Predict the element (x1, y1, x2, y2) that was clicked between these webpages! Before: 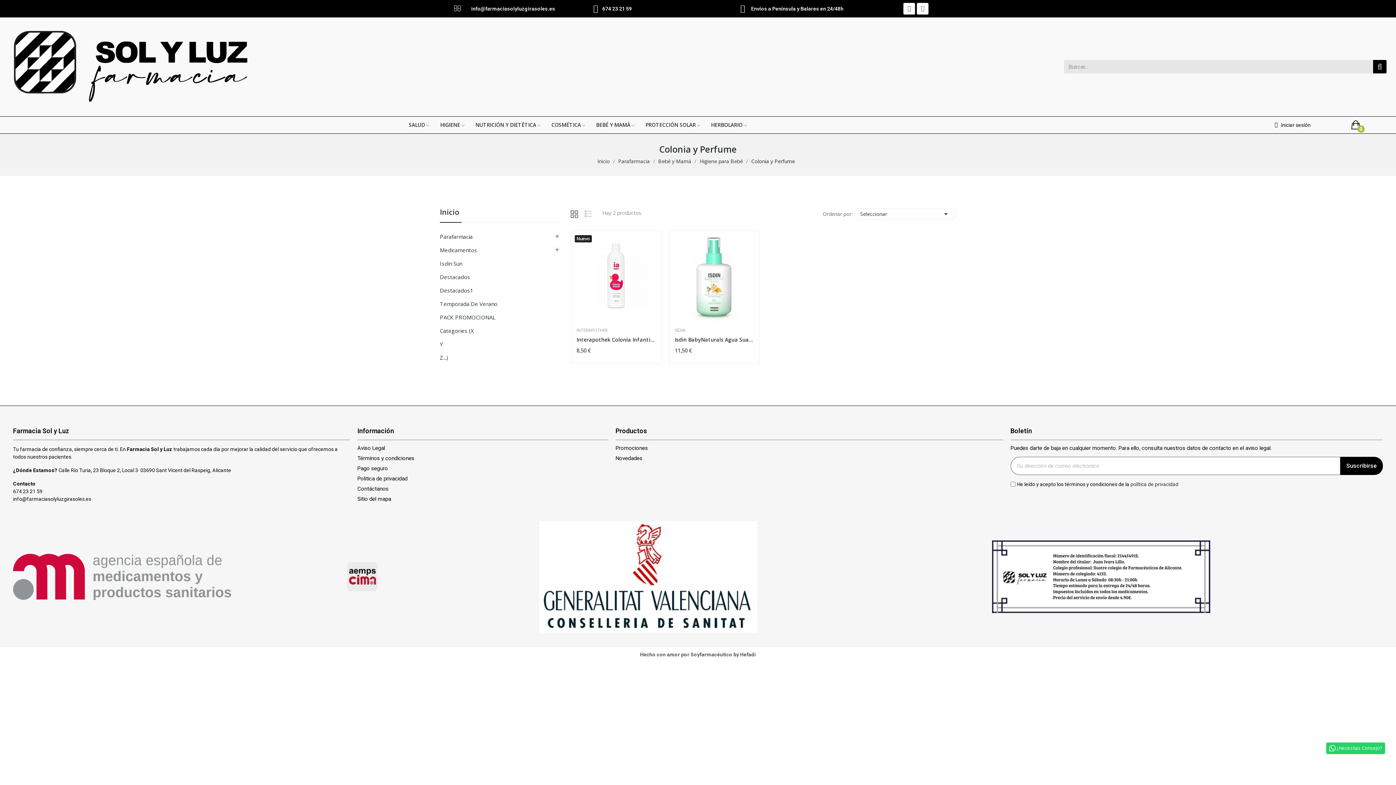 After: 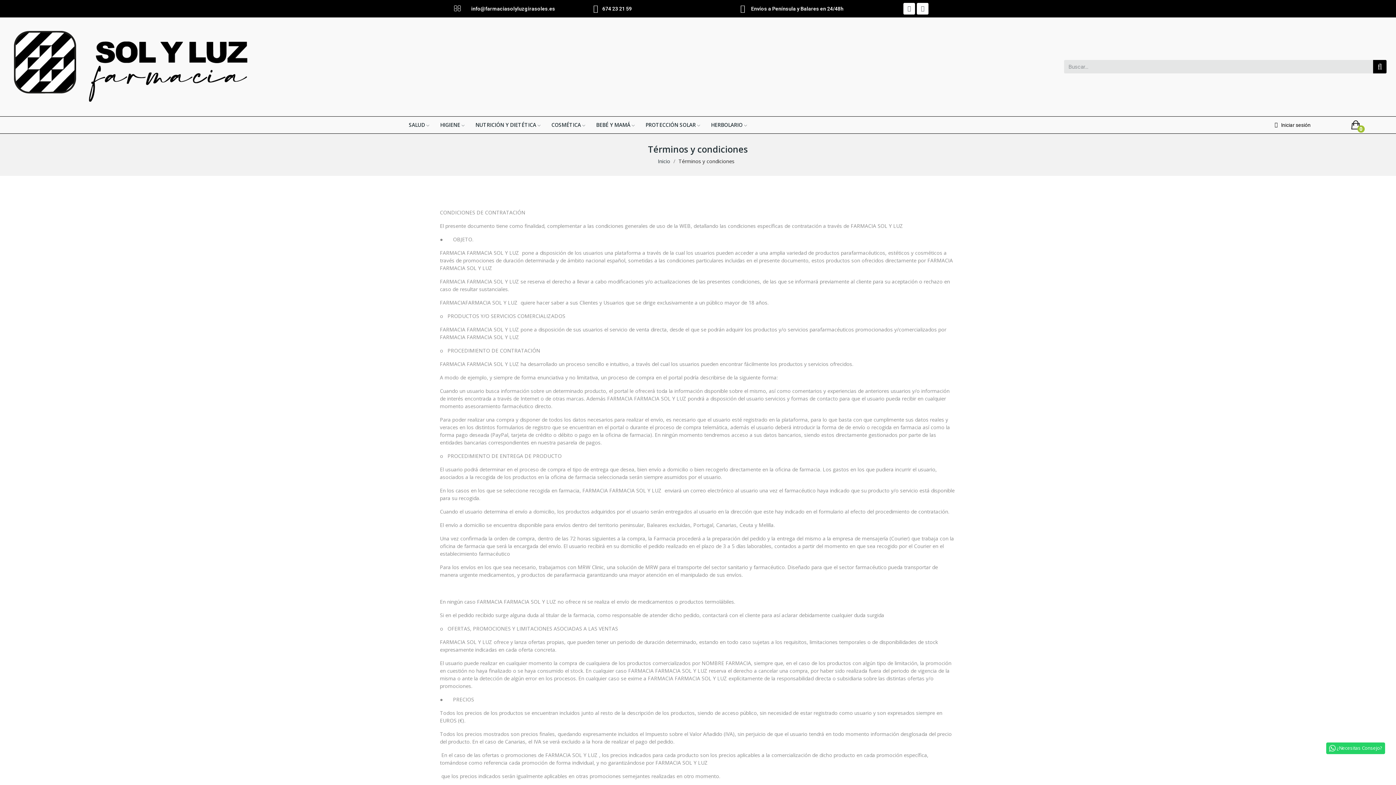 Action: label: Términos y condiciones bbox: (357, 455, 608, 461)